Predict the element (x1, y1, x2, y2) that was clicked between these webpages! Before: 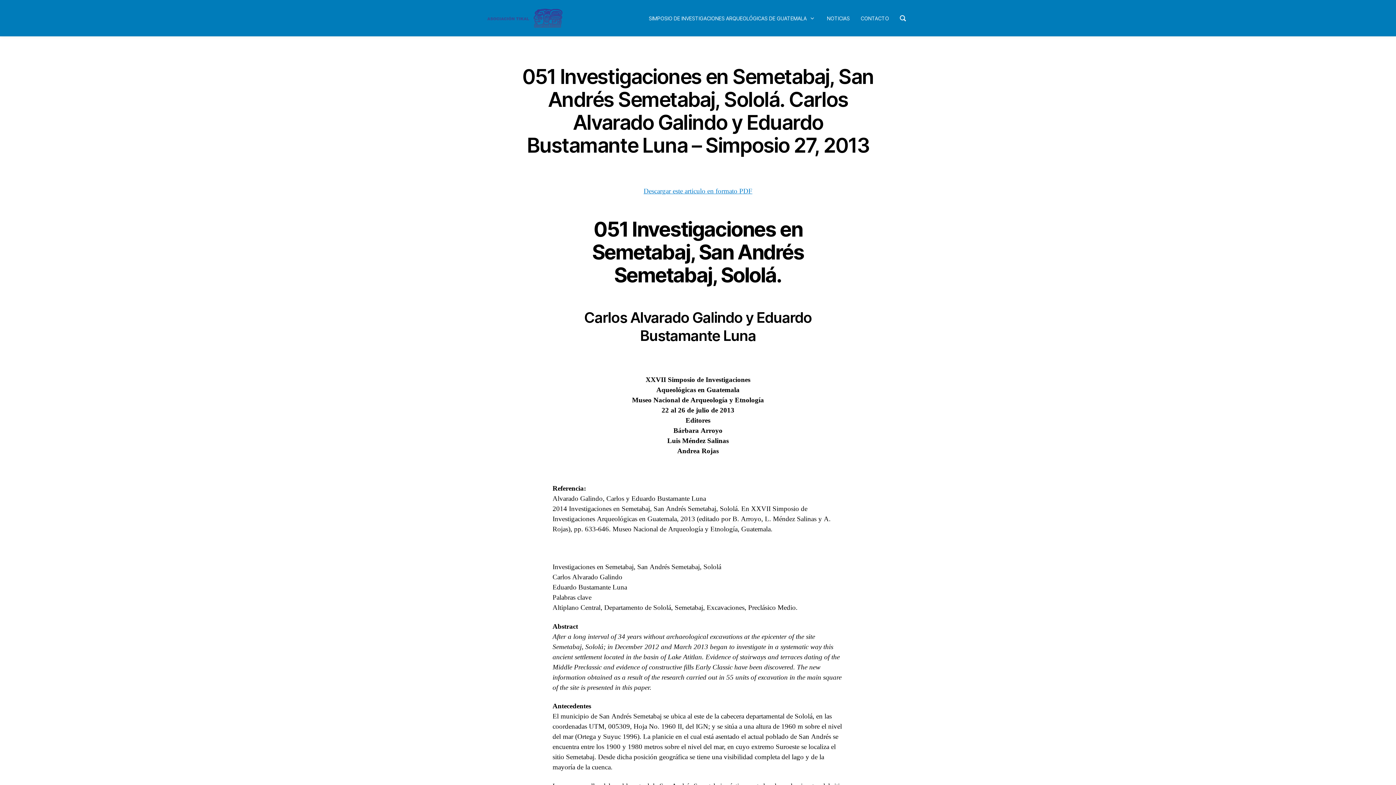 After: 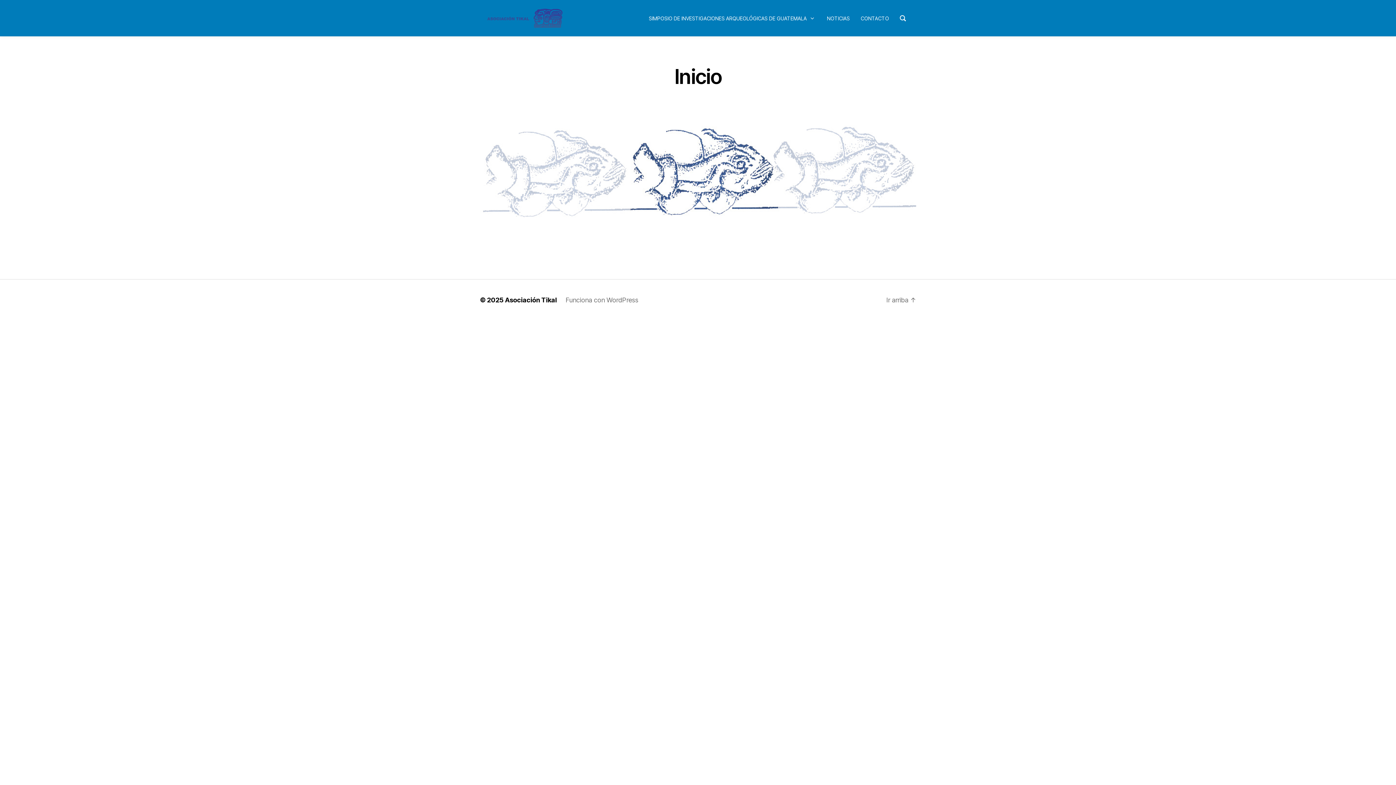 Action: bbox: (485, 7, 566, 29)